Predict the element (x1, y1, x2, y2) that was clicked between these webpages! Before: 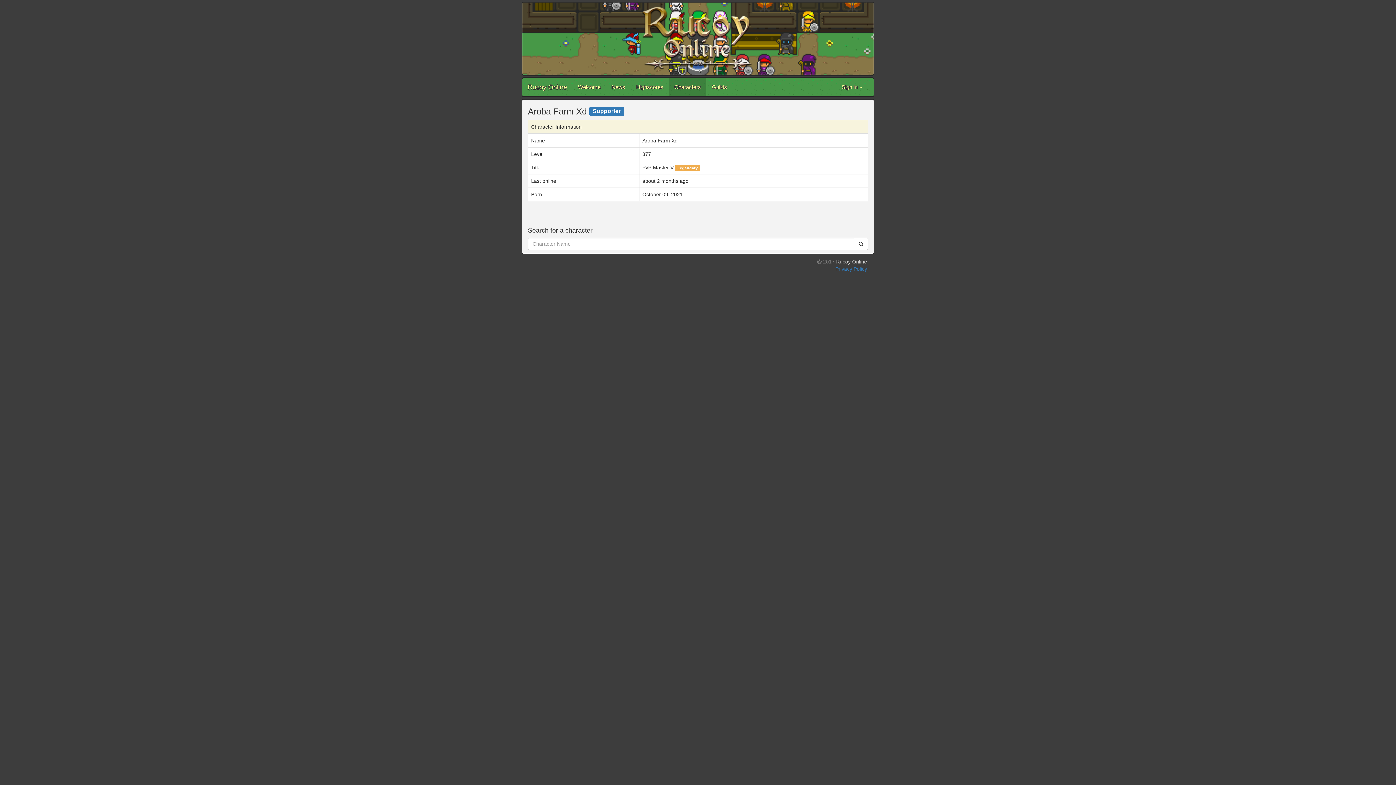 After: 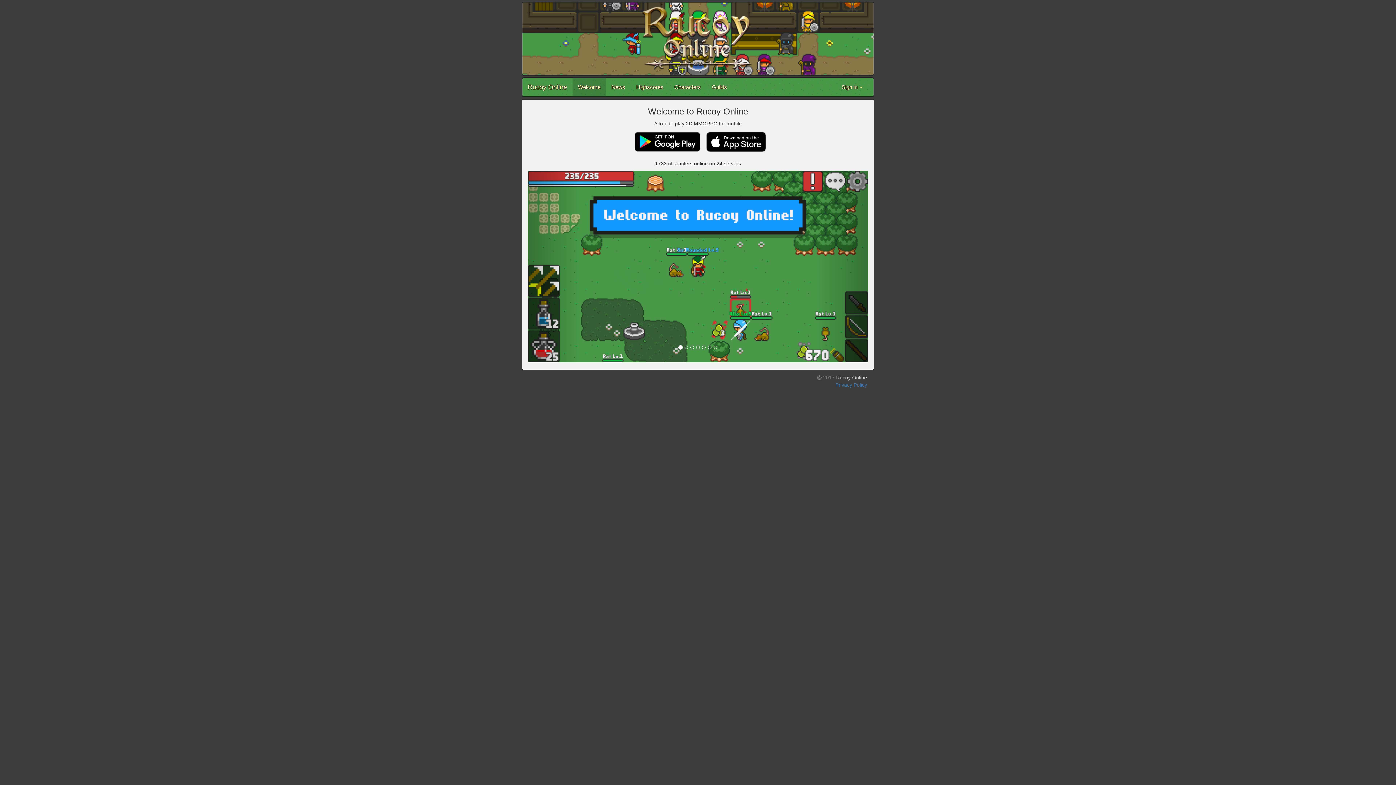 Action: bbox: (572, 78, 606, 96) label: Welcome